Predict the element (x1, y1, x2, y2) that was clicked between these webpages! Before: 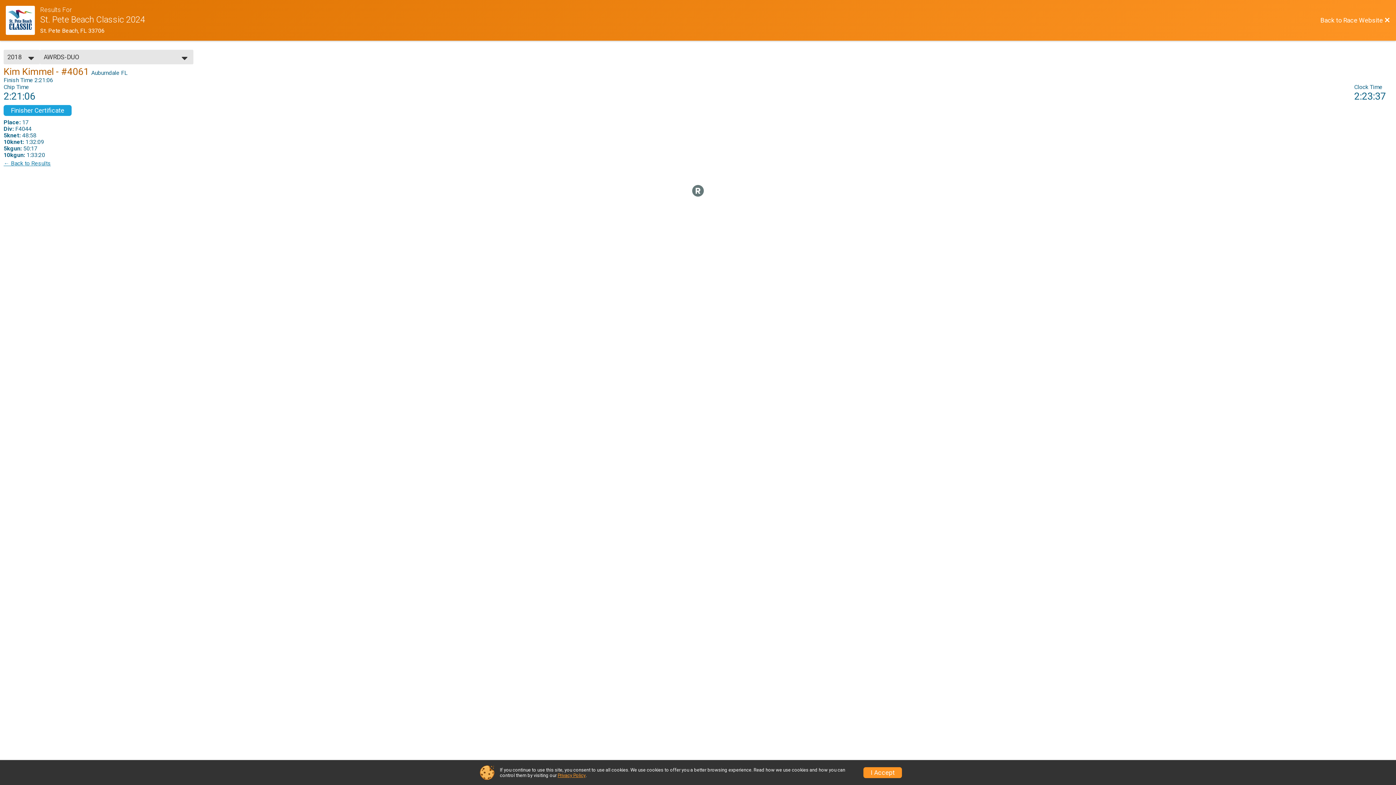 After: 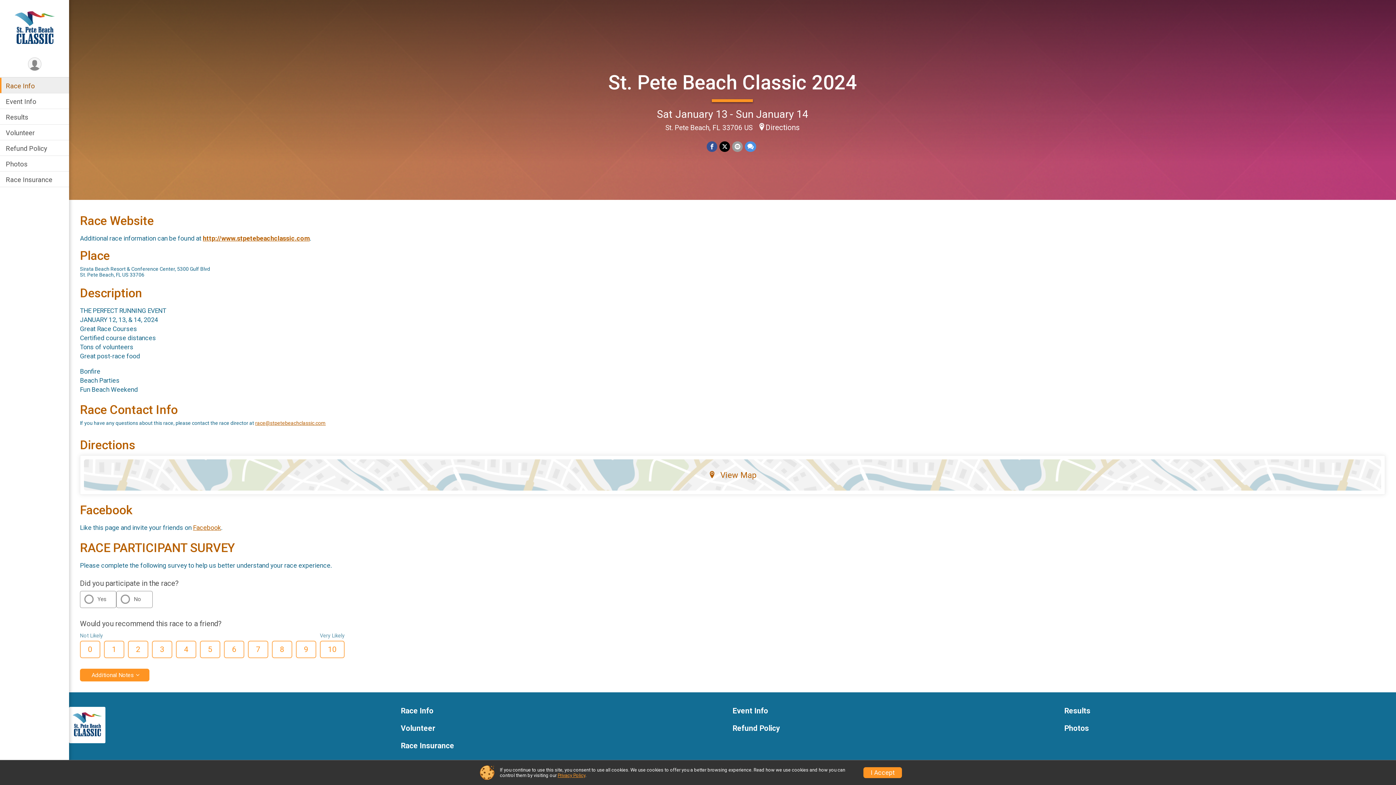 Action: bbox: (5, 5, 40, 34) label: Race Website